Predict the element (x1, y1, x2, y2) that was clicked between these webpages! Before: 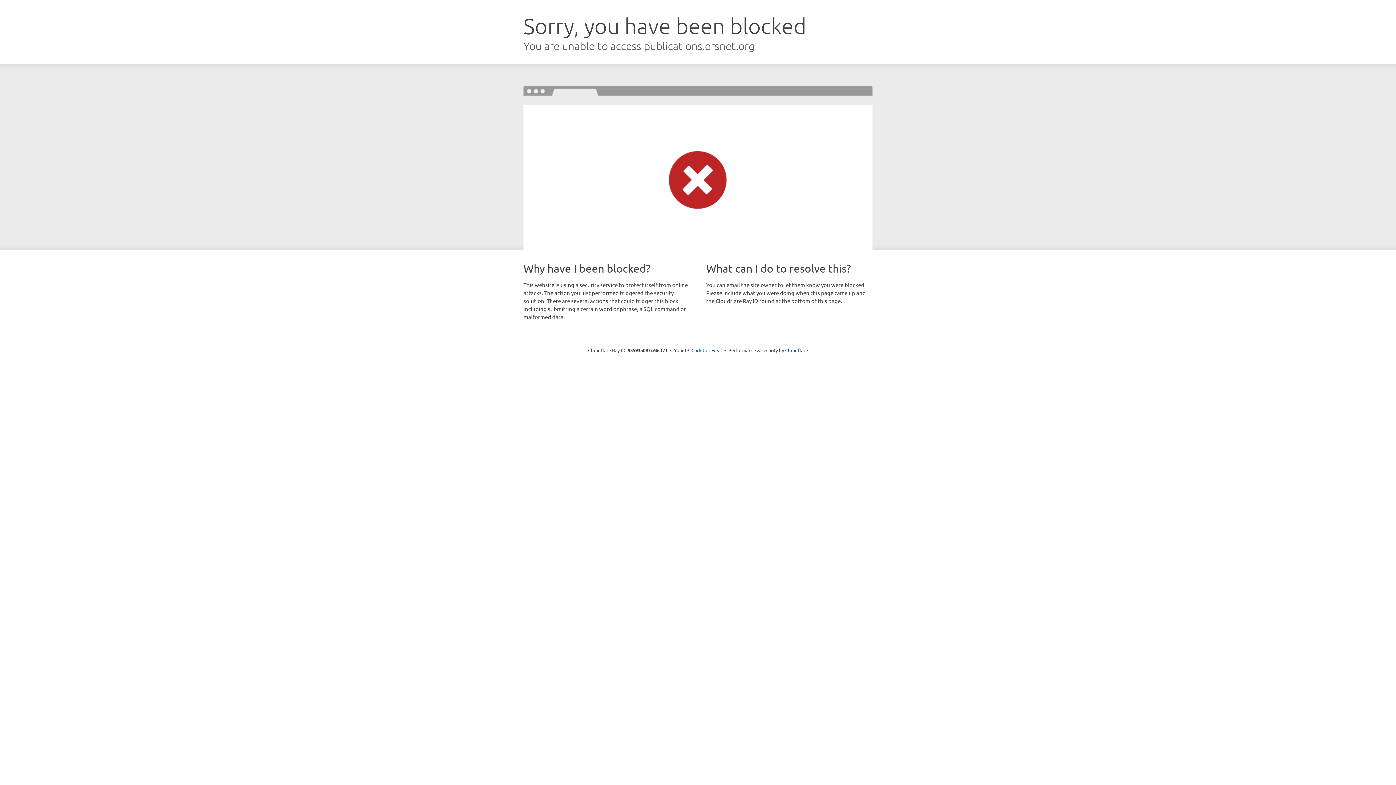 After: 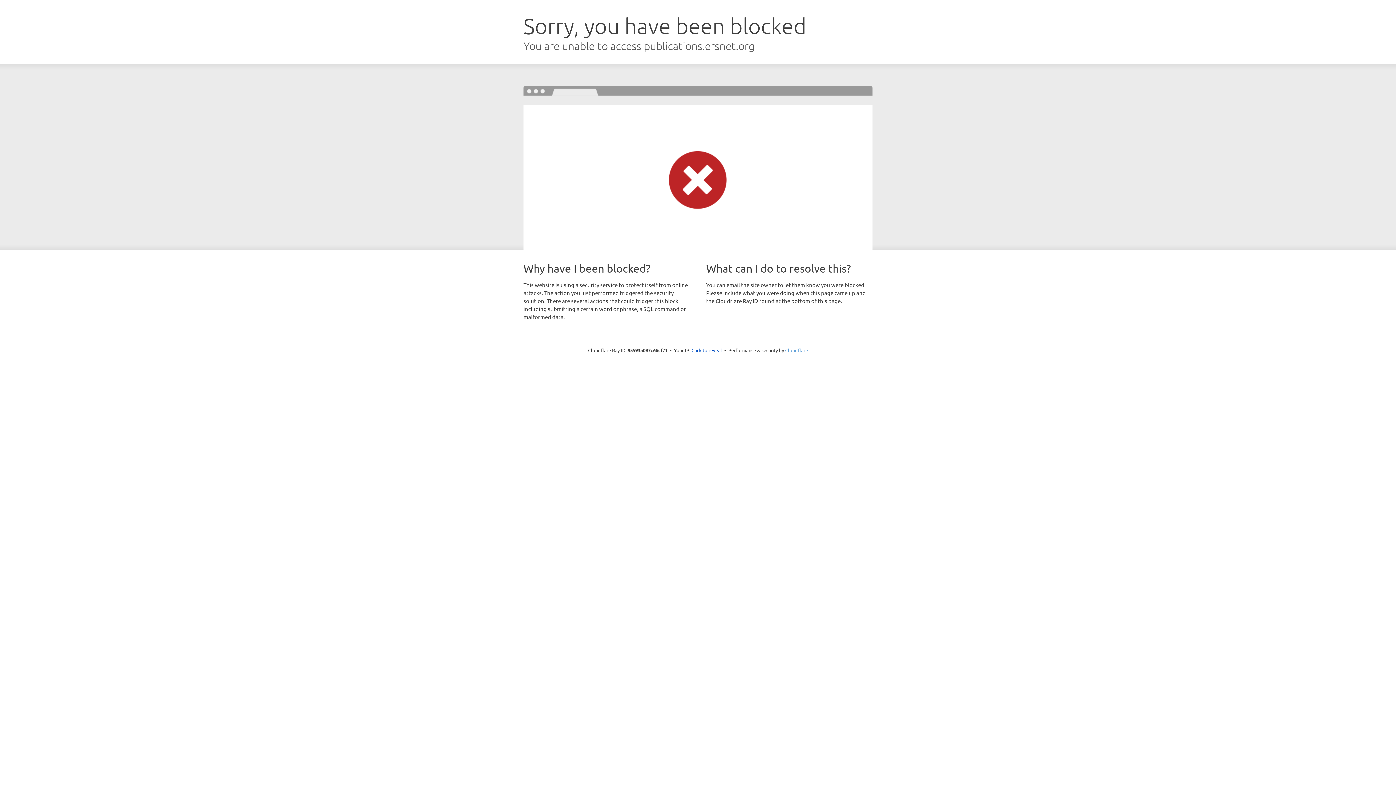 Action: bbox: (785, 347, 808, 353) label: Cloudflare